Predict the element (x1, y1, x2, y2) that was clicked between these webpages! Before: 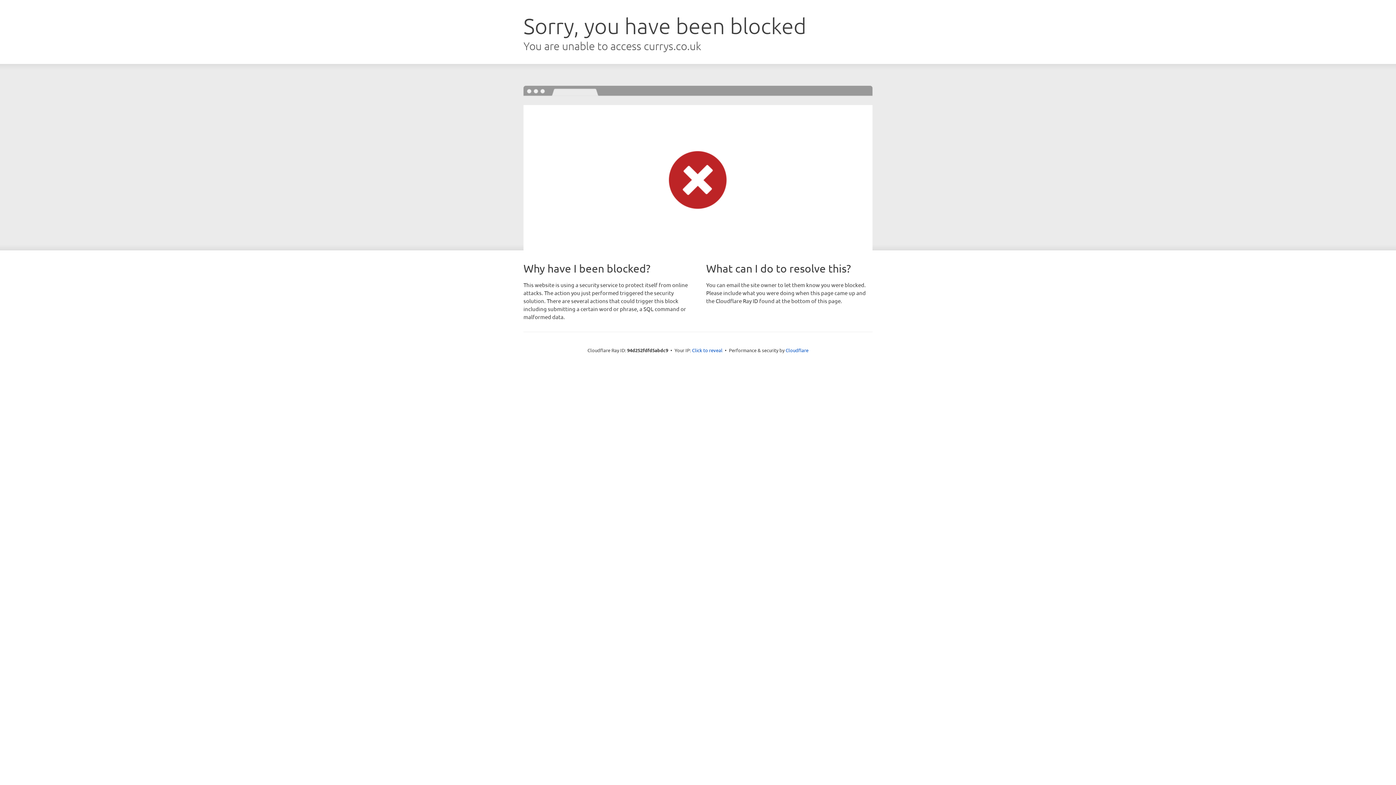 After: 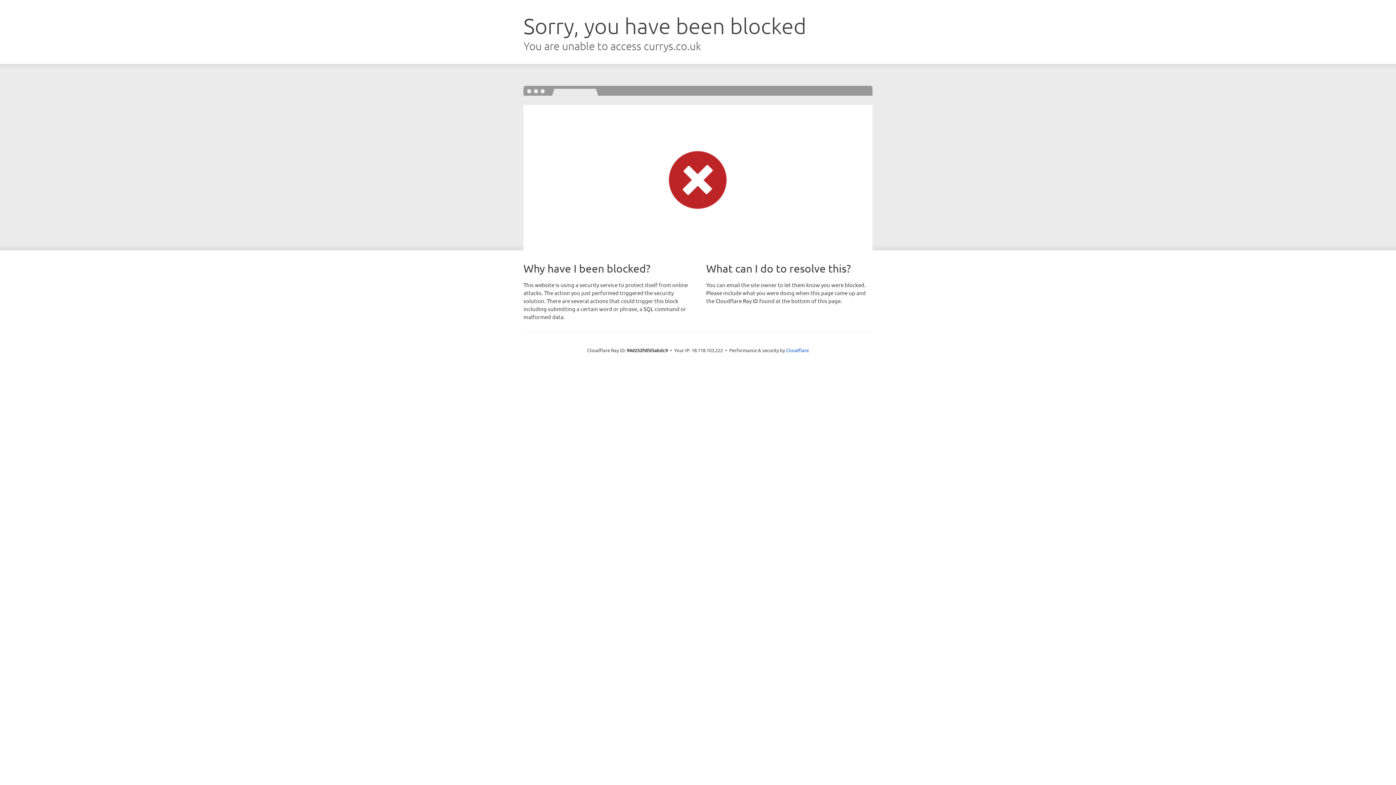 Action: label: Click to reveal bbox: (692, 346, 722, 353)